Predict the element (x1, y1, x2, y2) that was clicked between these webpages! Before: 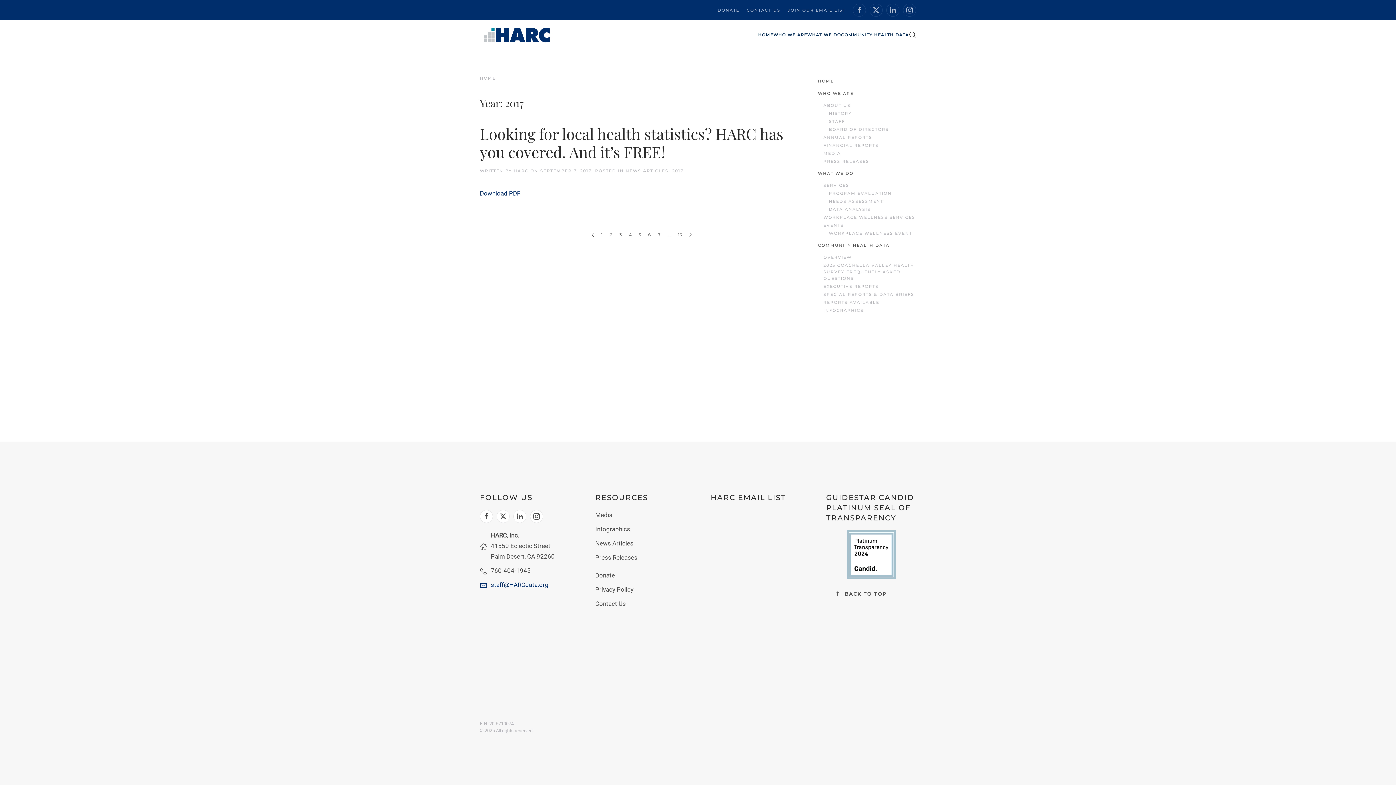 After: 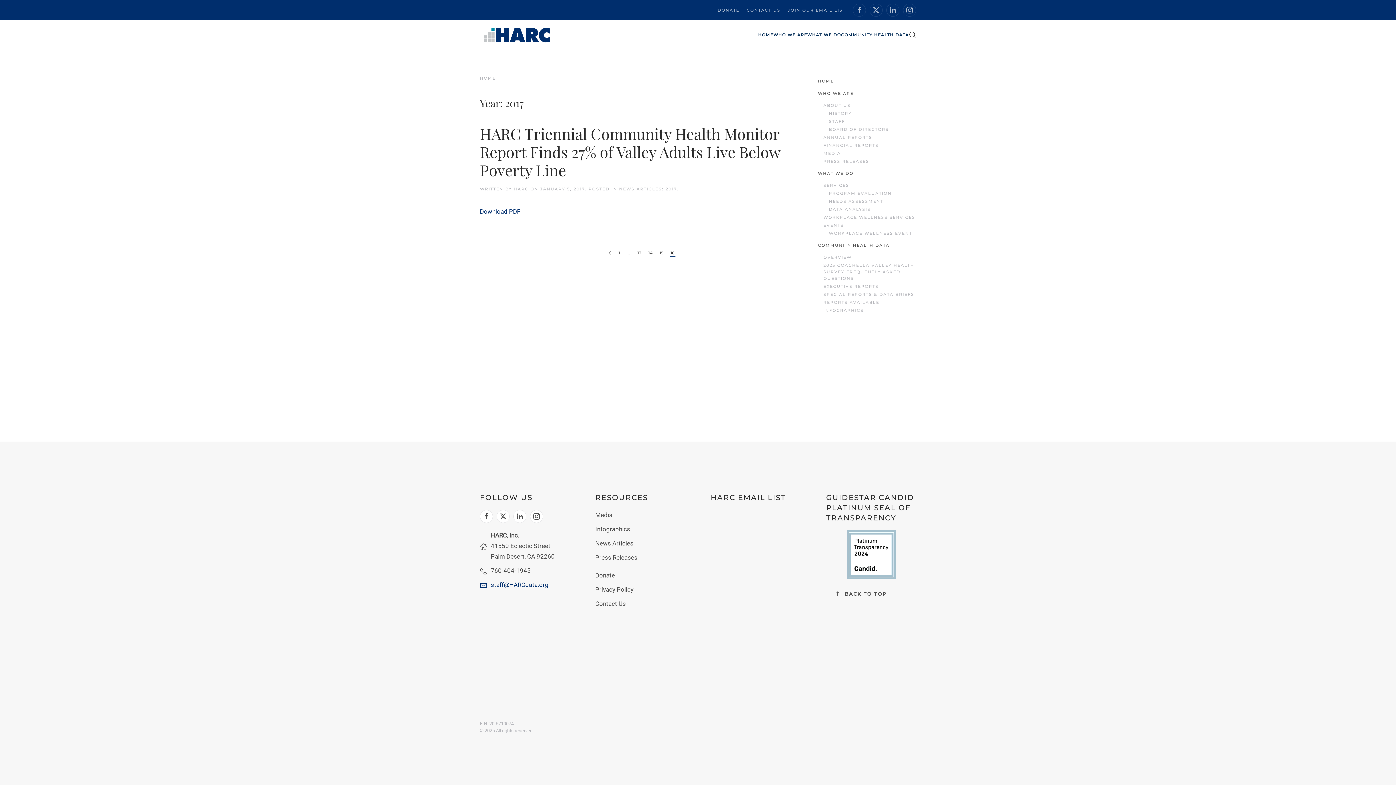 Action: label: 16 bbox: (677, 231, 682, 238)